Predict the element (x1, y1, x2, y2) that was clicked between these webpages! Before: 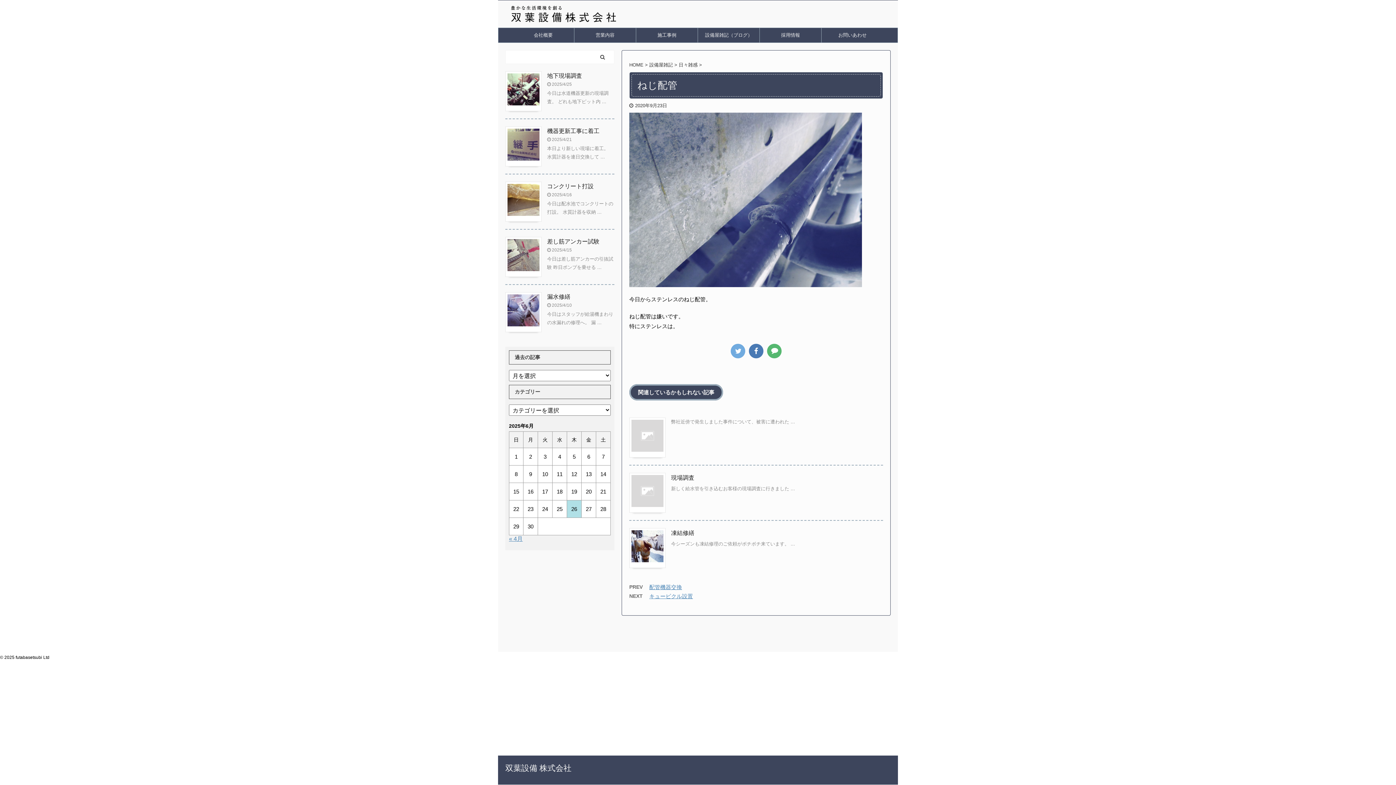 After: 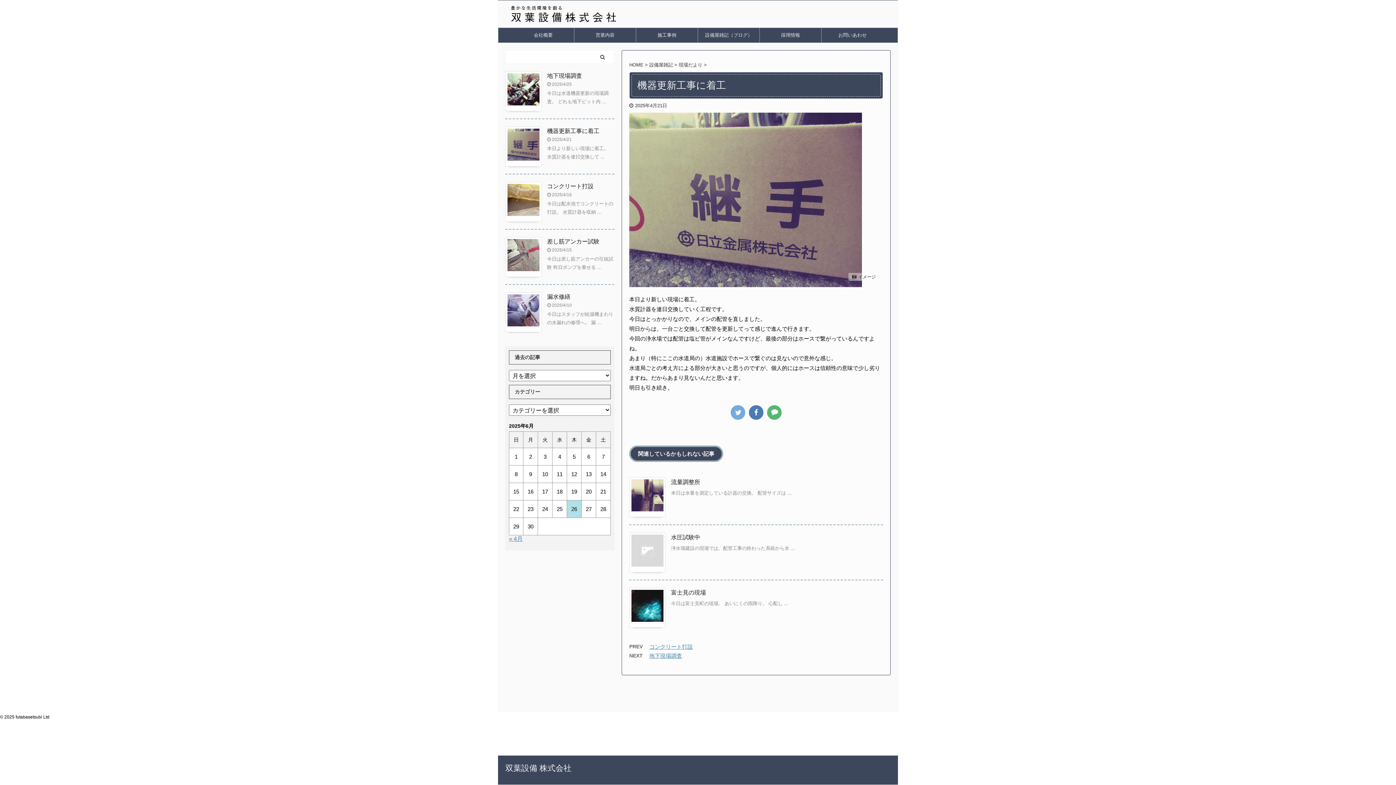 Action: bbox: (507, 154, 539, 160)